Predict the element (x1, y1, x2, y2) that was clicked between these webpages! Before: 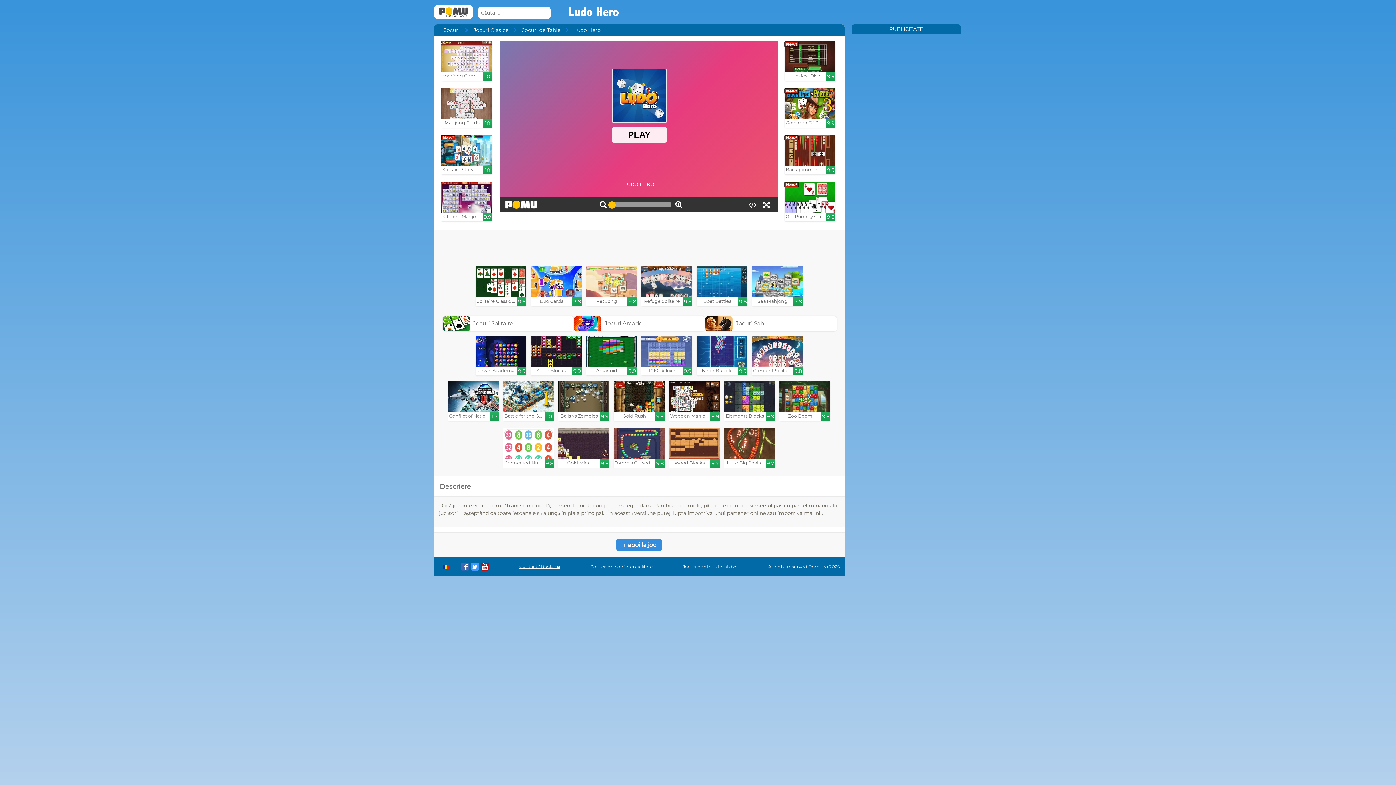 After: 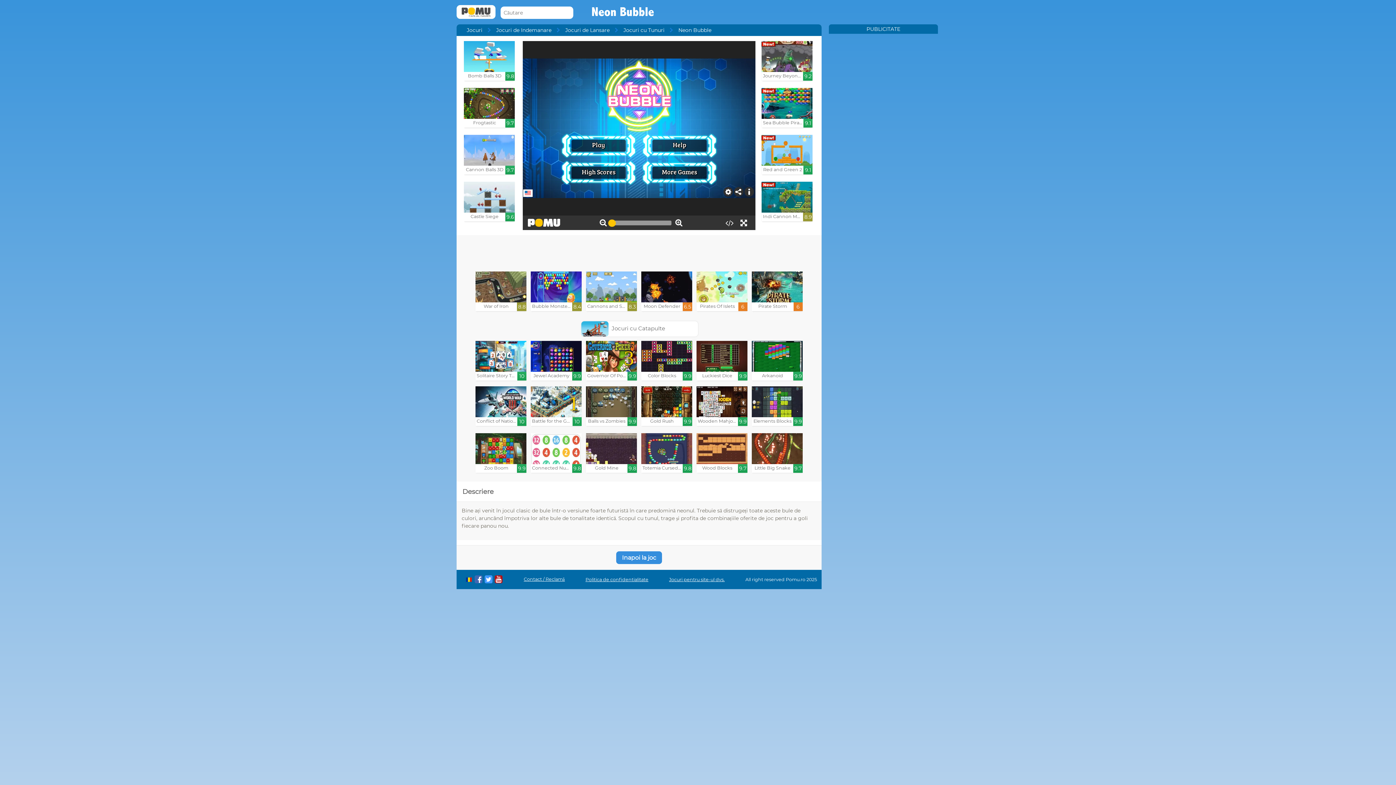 Action: label: Neon Bubble

9.9 bbox: (696, 336, 747, 375)